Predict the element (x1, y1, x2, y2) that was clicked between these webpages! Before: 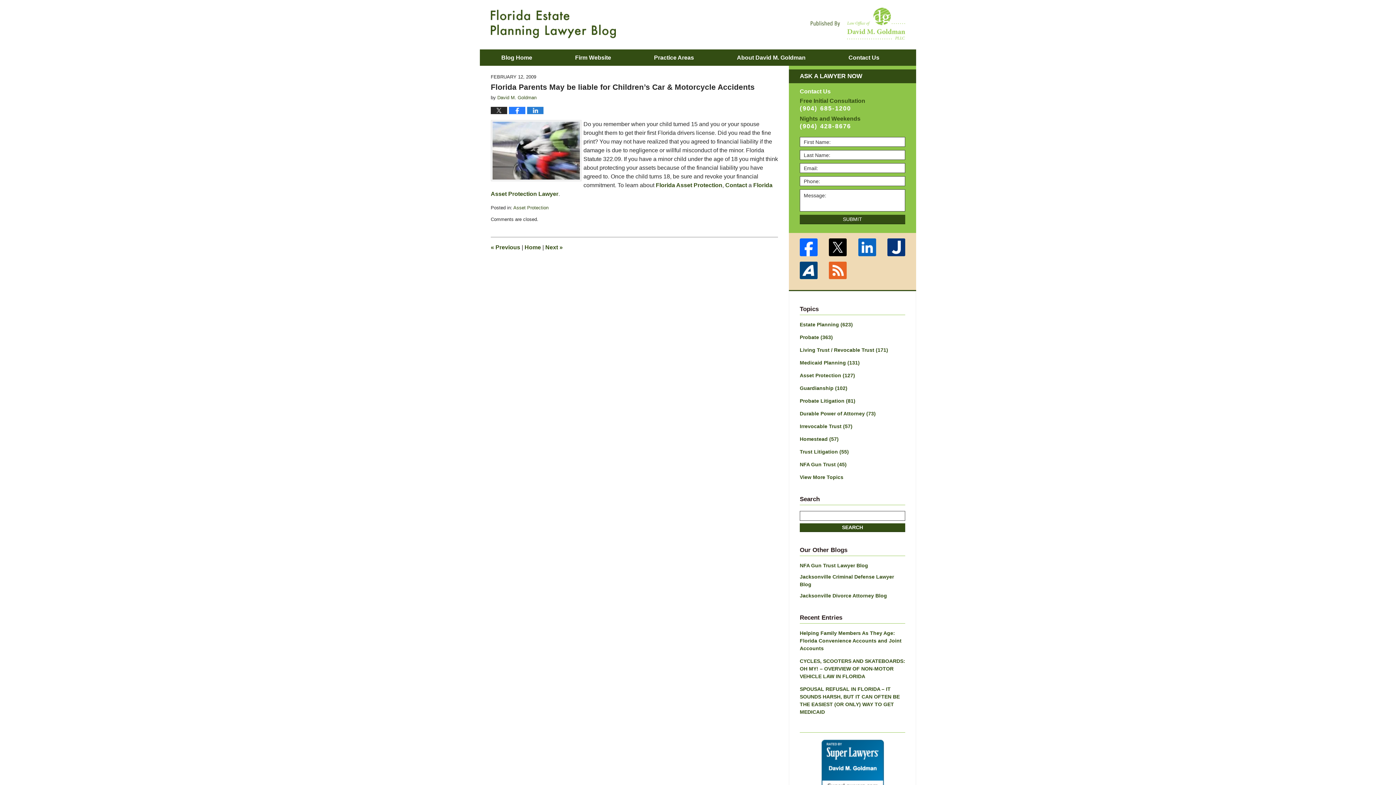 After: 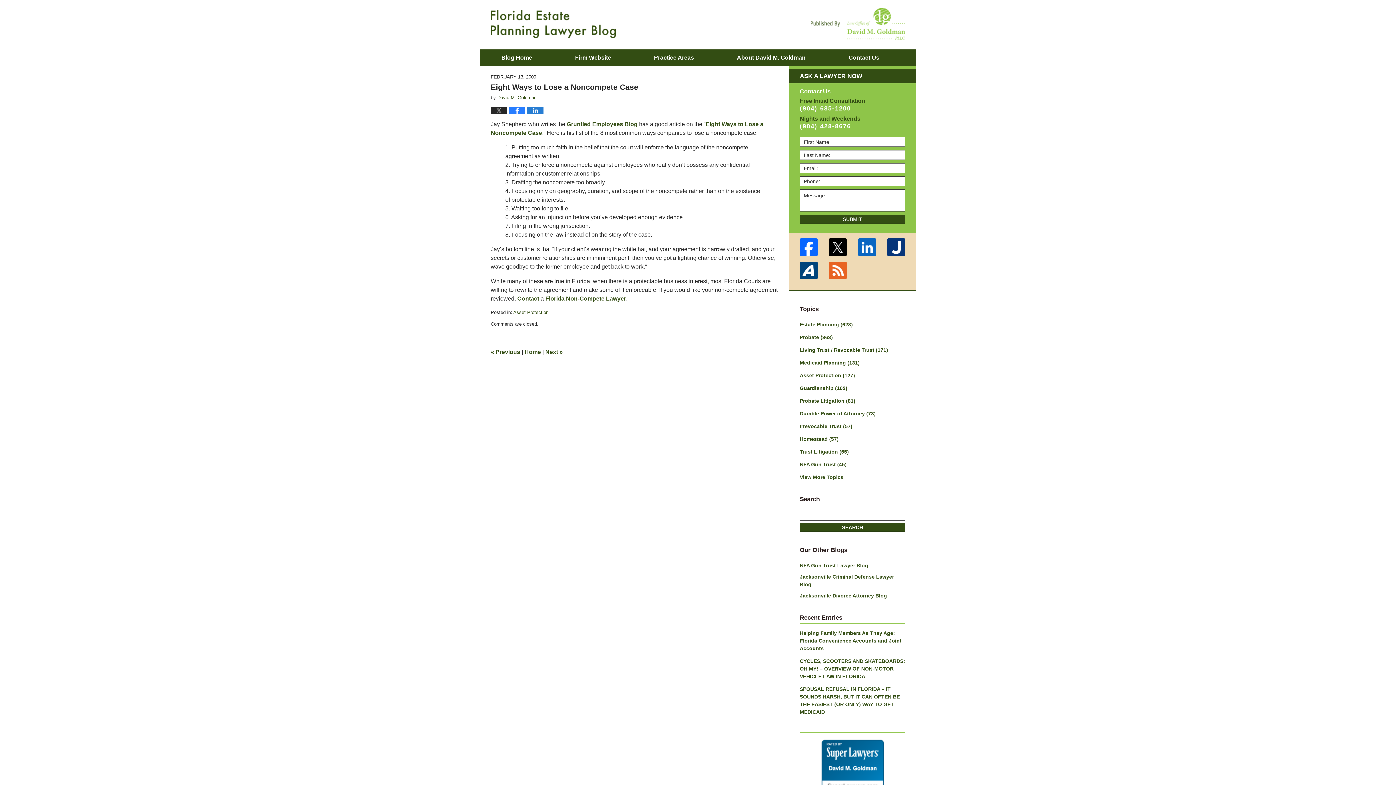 Action: bbox: (545, 244, 562, 250) label: Next »